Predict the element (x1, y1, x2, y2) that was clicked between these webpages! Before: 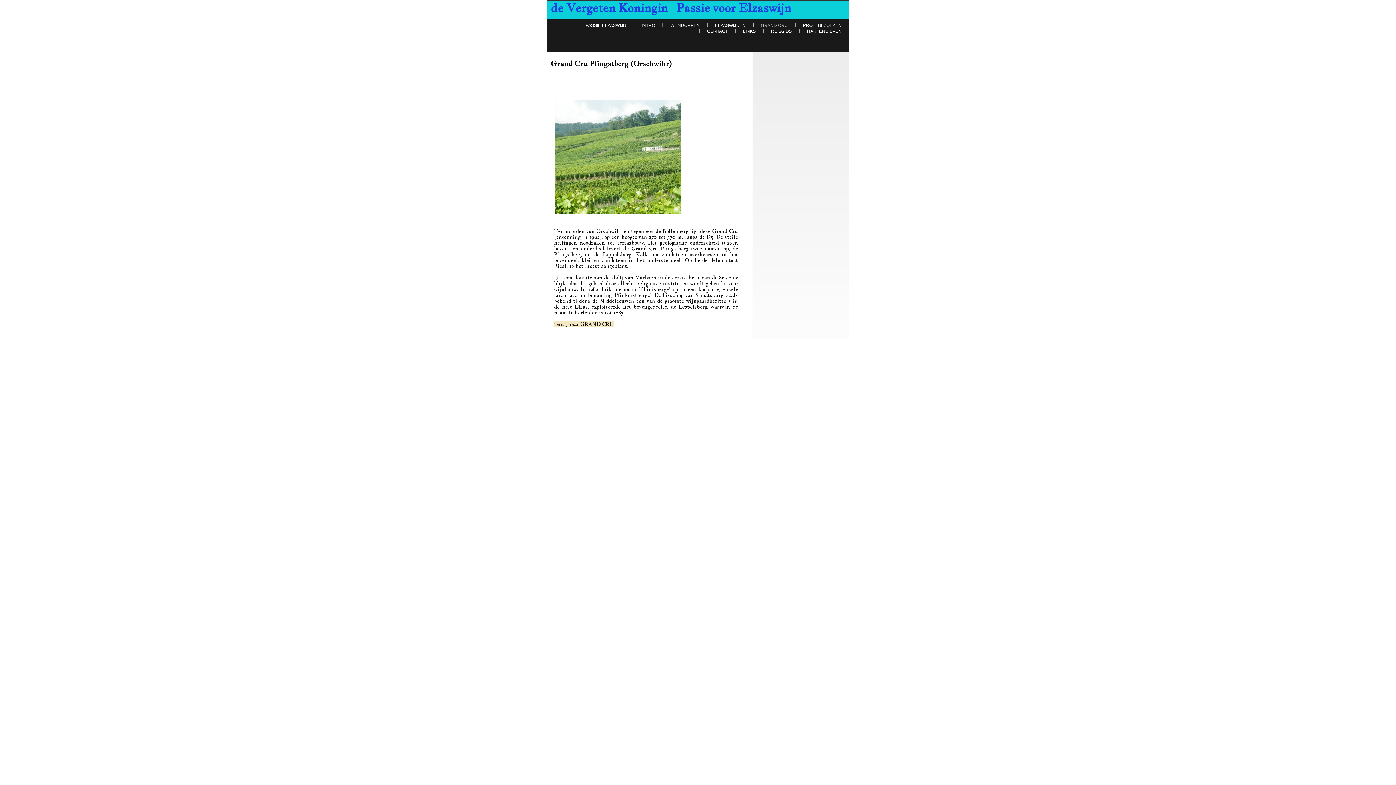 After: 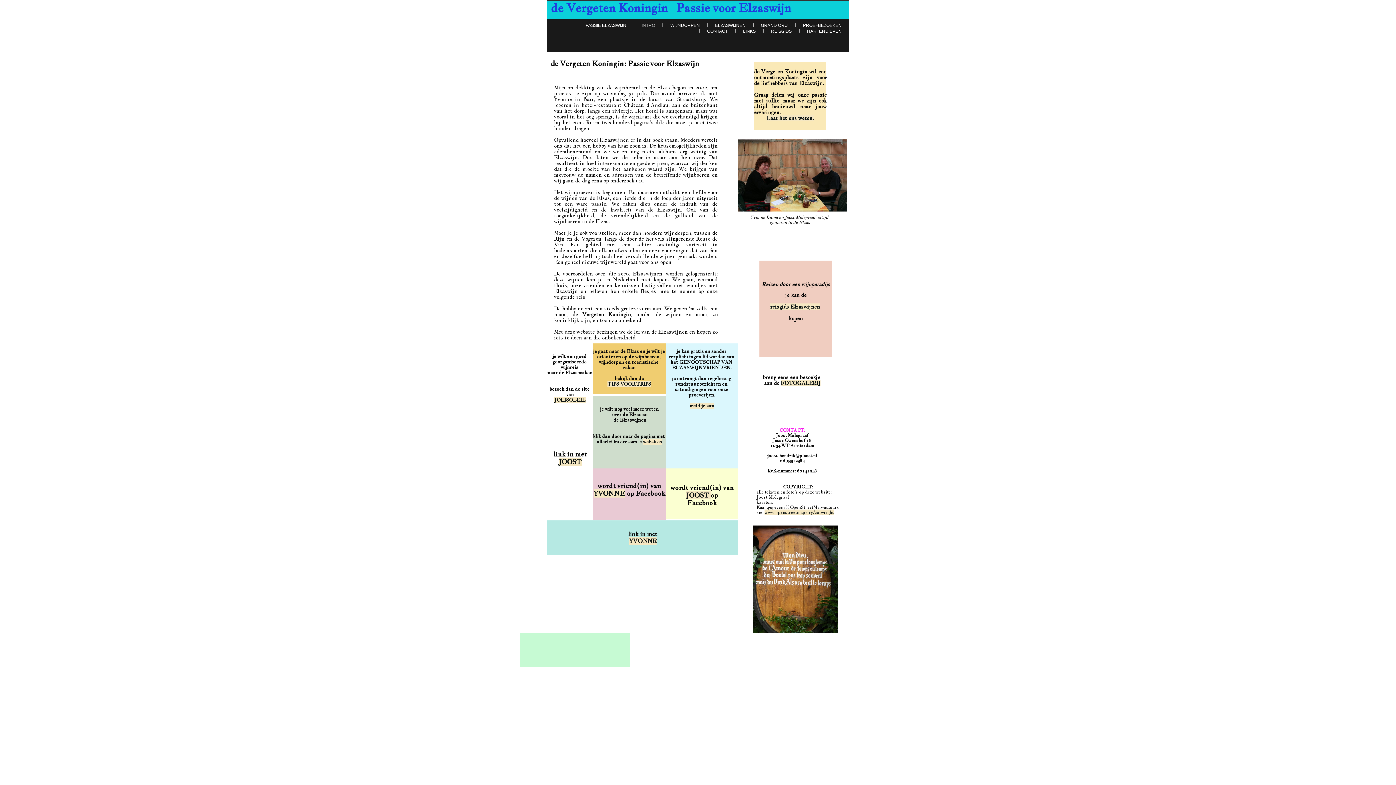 Action: bbox: (634, 22, 662, 28) label: INTRO